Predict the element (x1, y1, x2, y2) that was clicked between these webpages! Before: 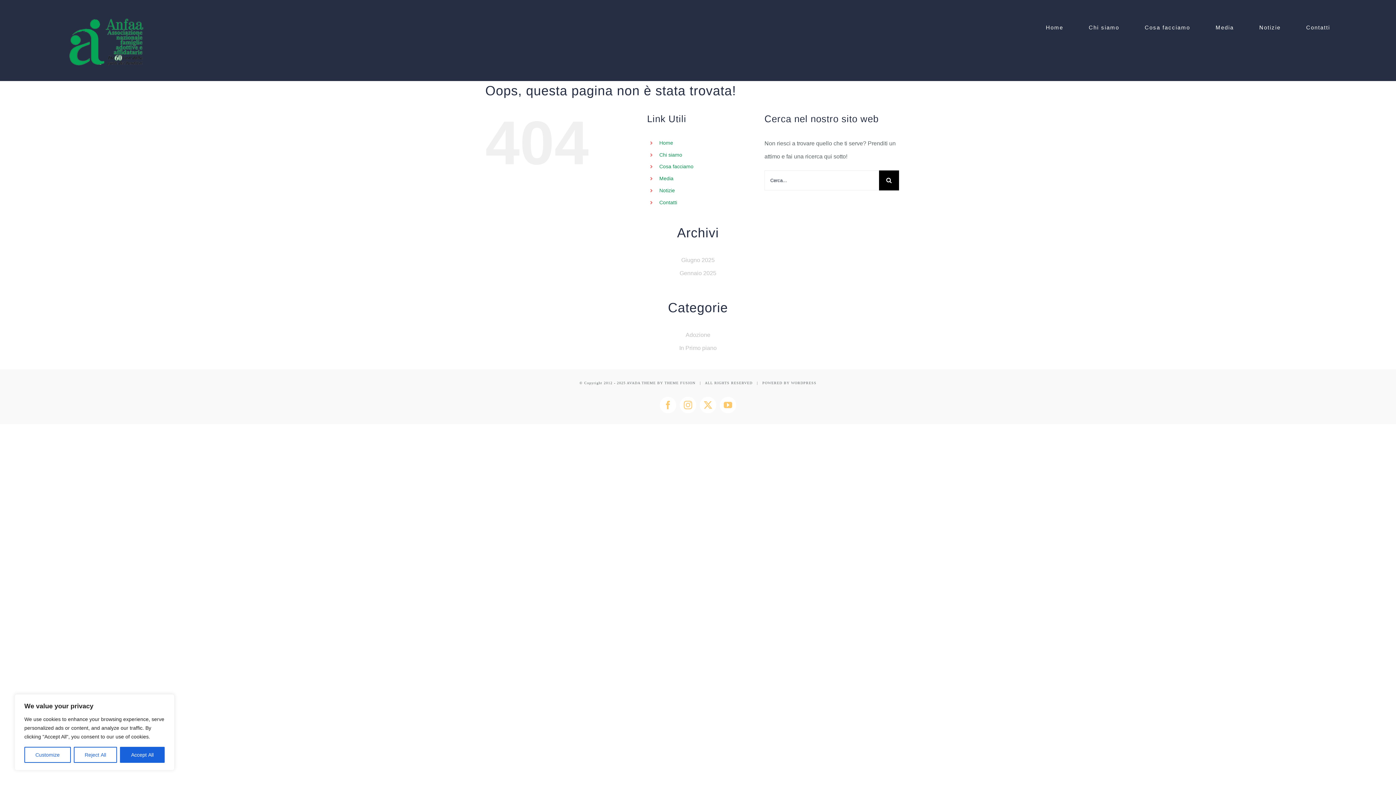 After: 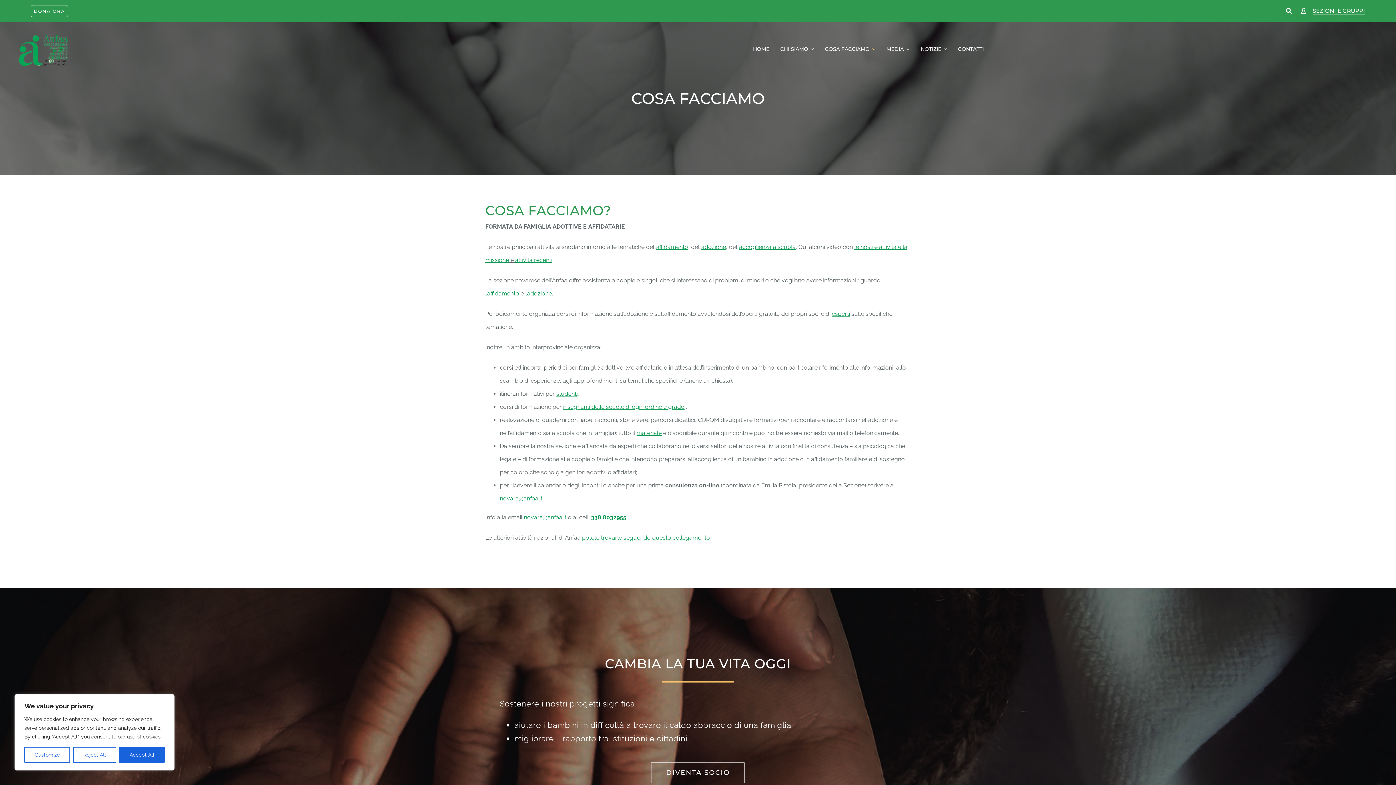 Action: label: Cosa facciamo bbox: (1145, 0, 1190, 54)